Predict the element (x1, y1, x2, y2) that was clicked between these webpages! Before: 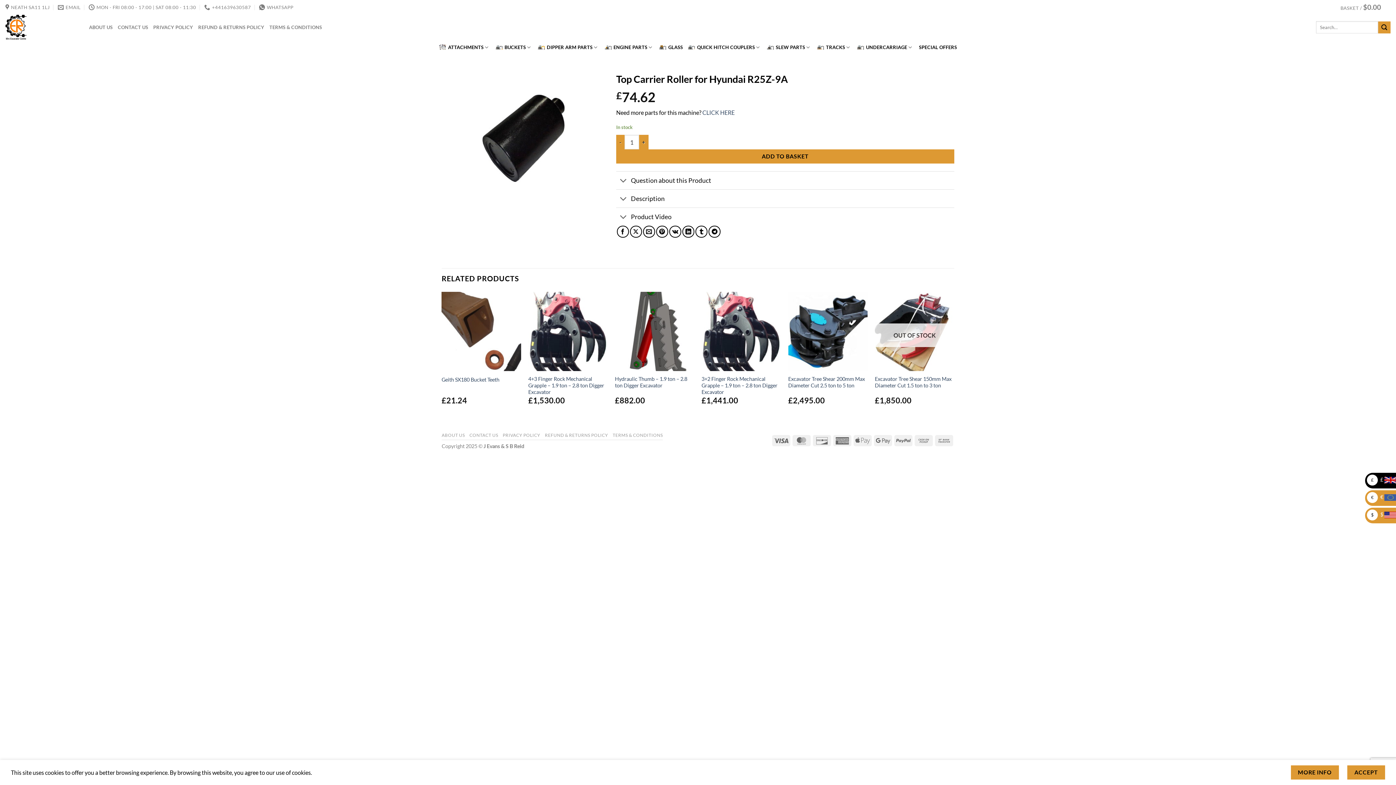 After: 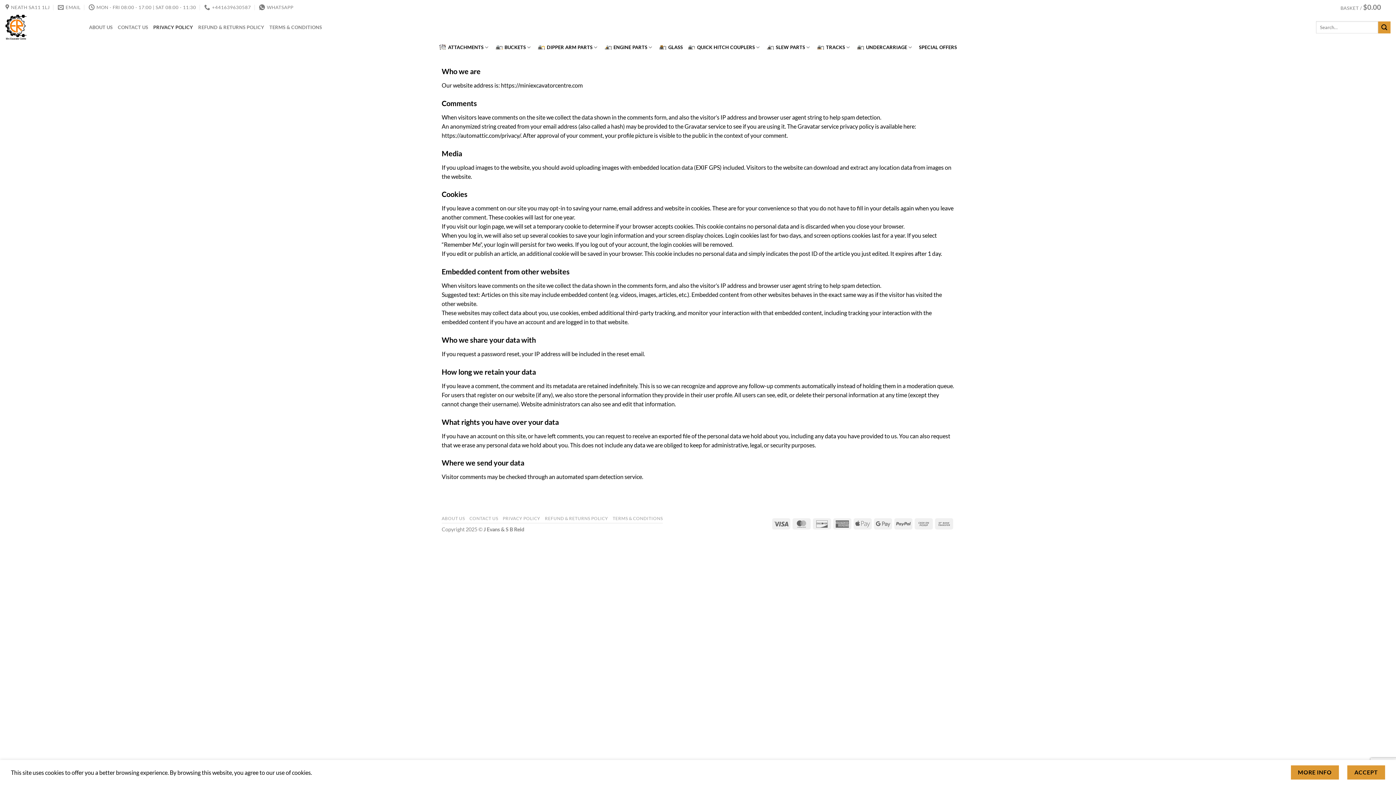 Action: label: MORE INFO bbox: (1291, 765, 1339, 780)